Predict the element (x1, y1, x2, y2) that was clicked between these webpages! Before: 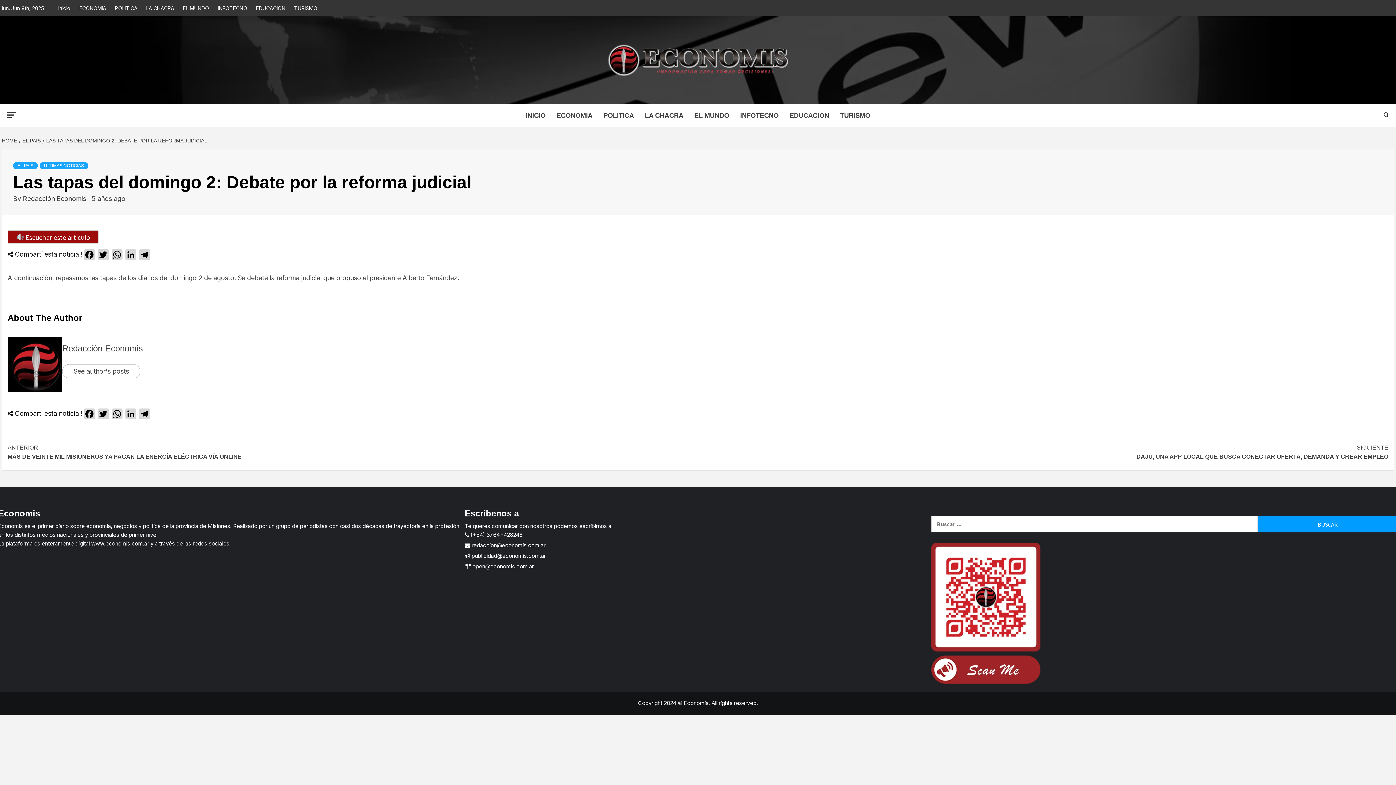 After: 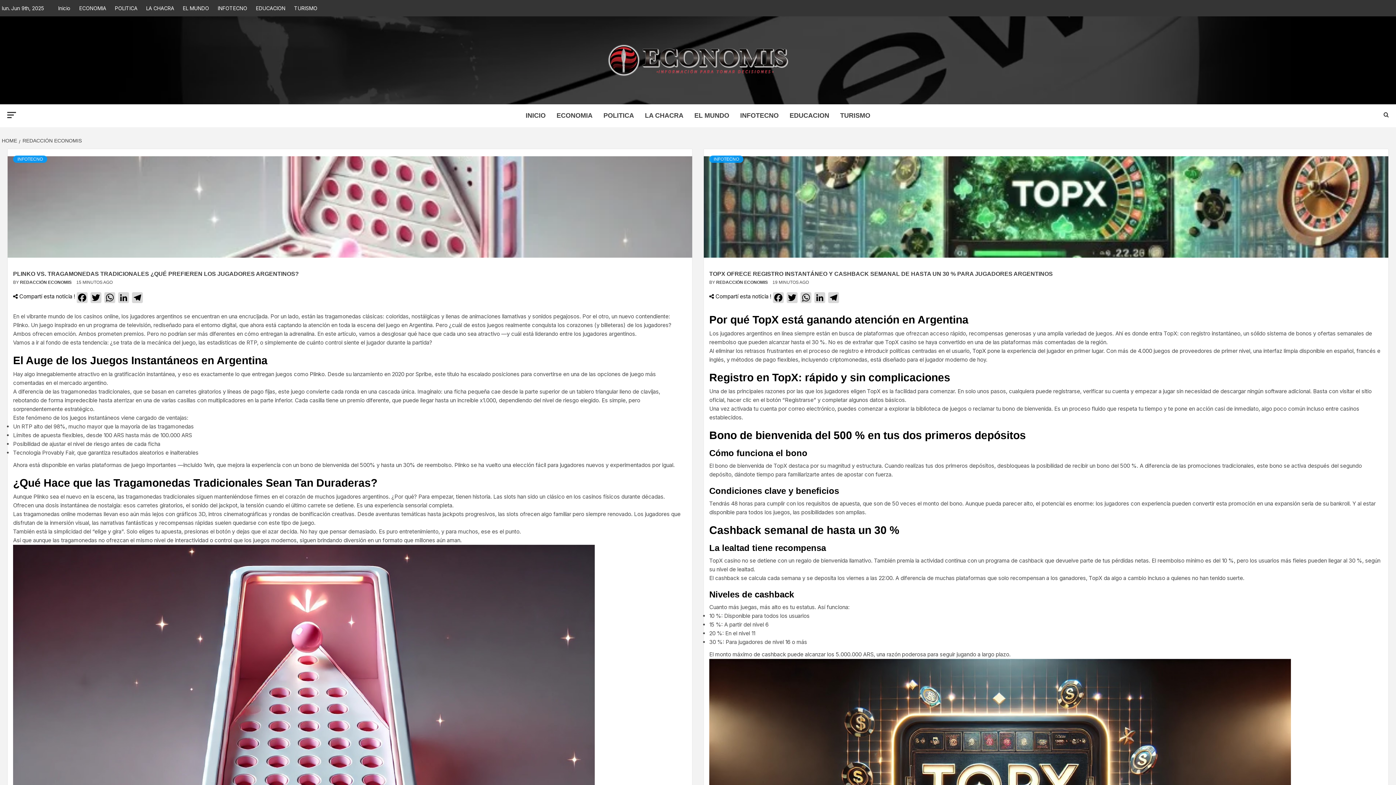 Action: bbox: (7, 360, 62, 367)